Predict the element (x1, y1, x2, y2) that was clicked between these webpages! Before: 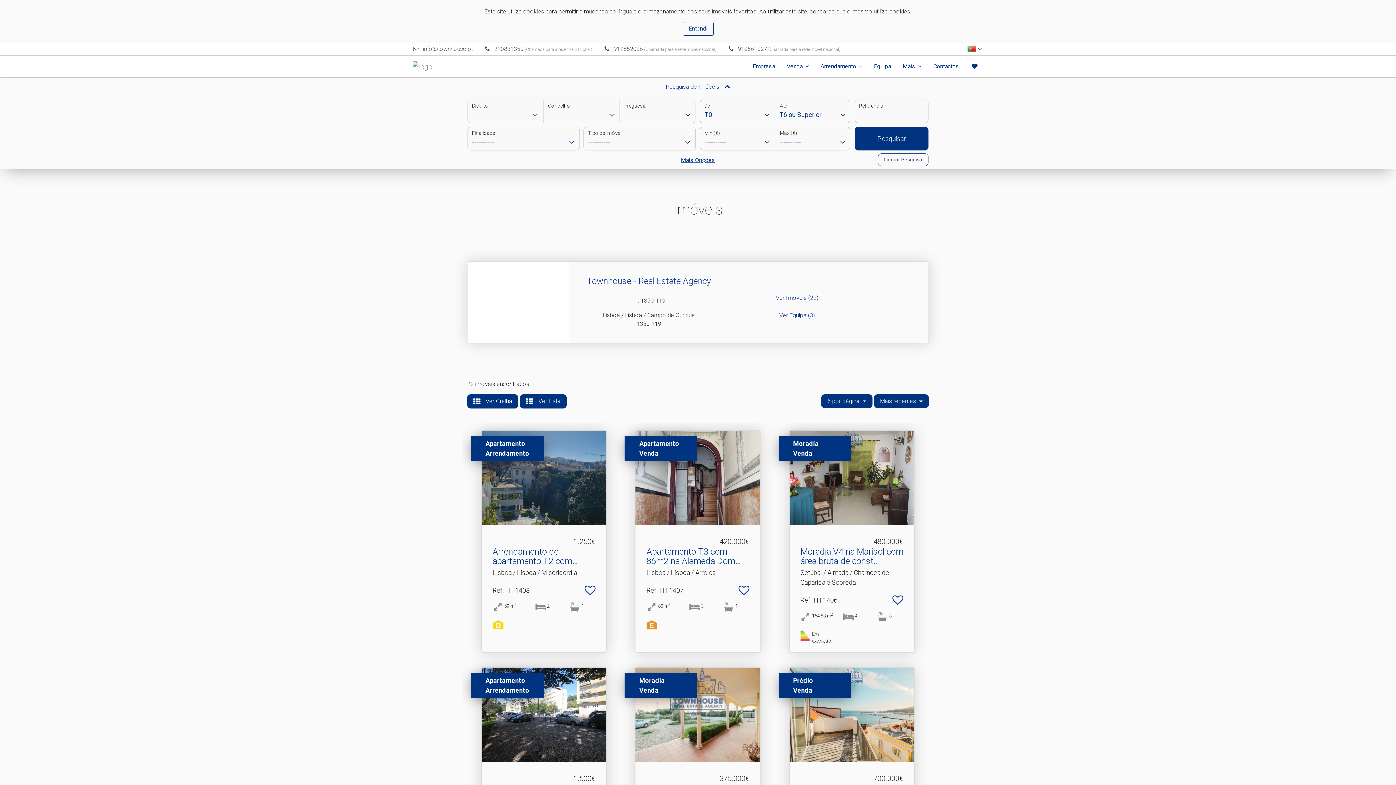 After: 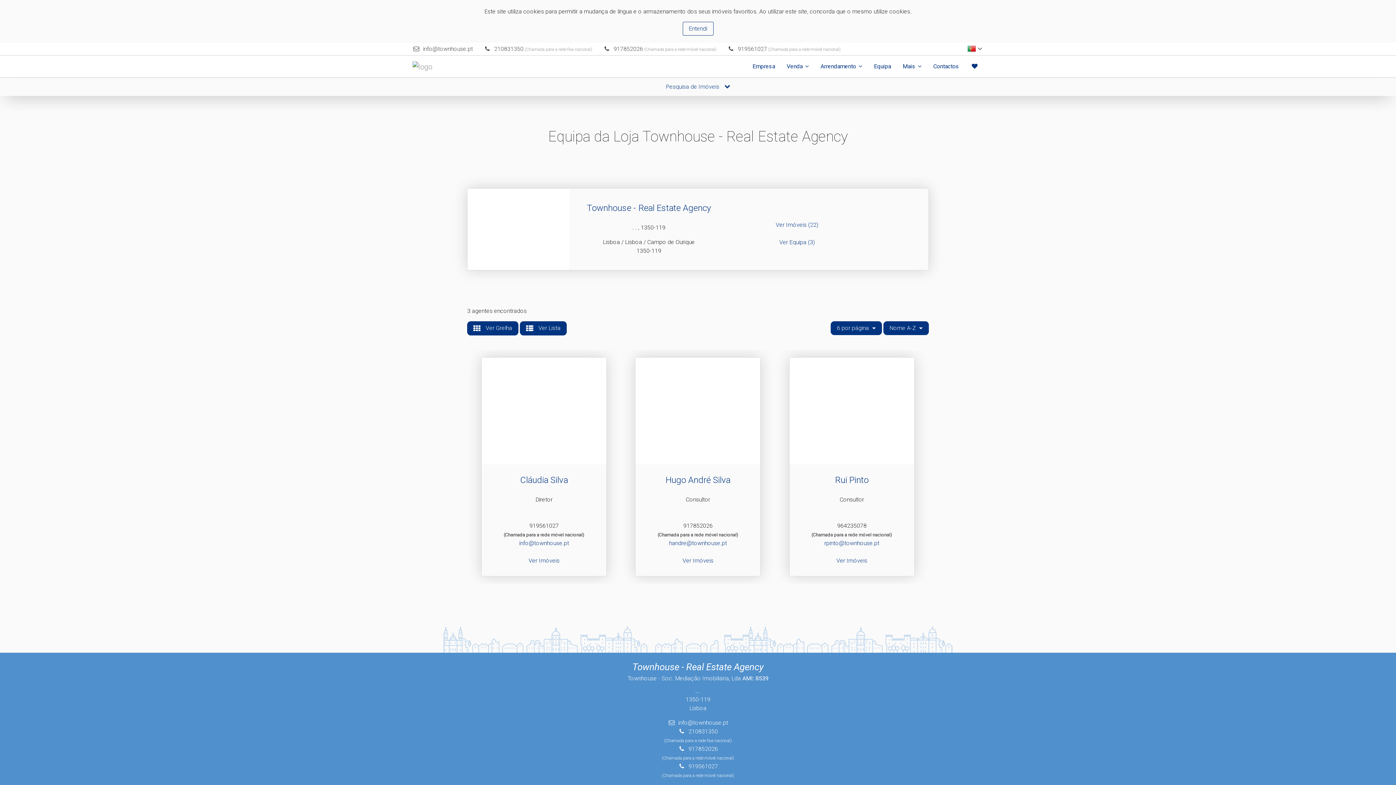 Action: label: Townhouse - Real Estate Agency bbox: (587, 276, 711, 286)